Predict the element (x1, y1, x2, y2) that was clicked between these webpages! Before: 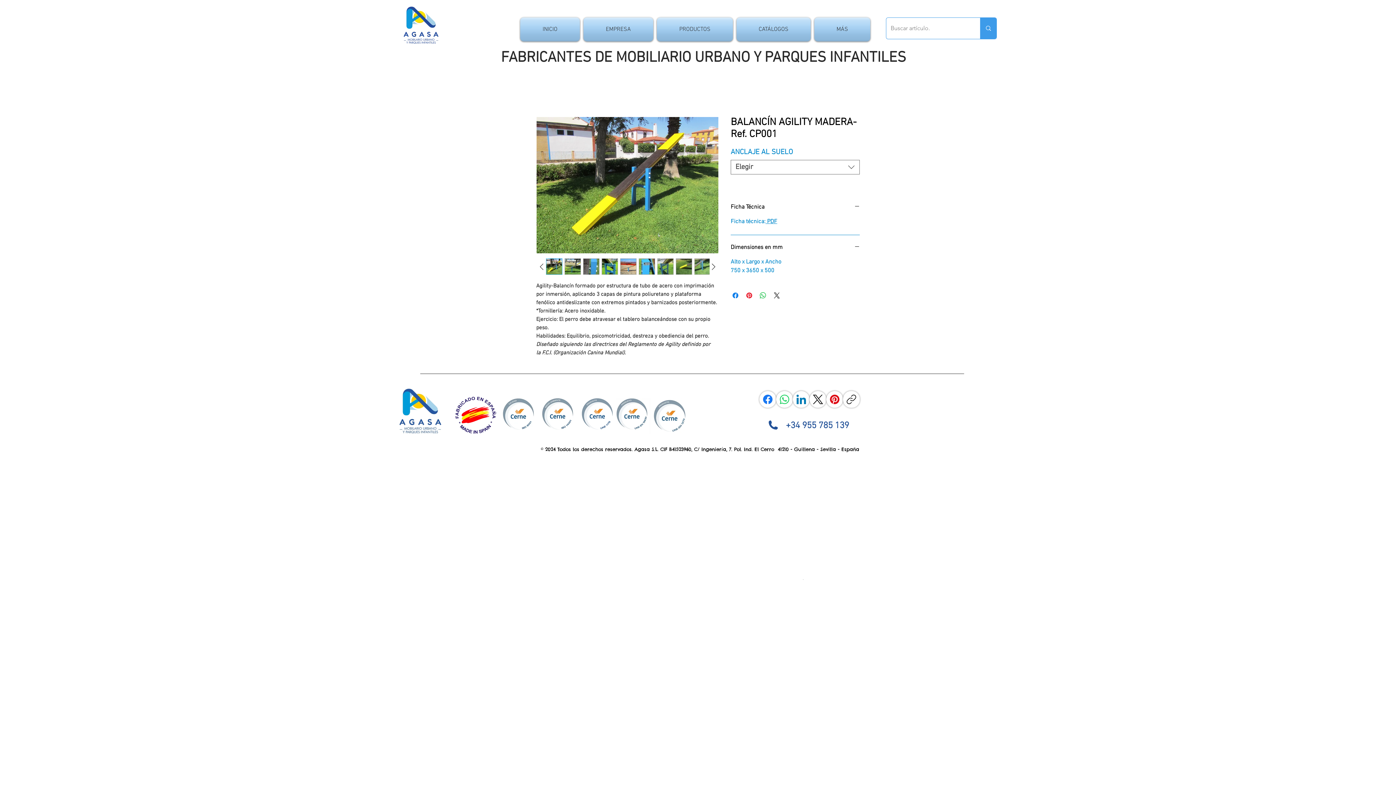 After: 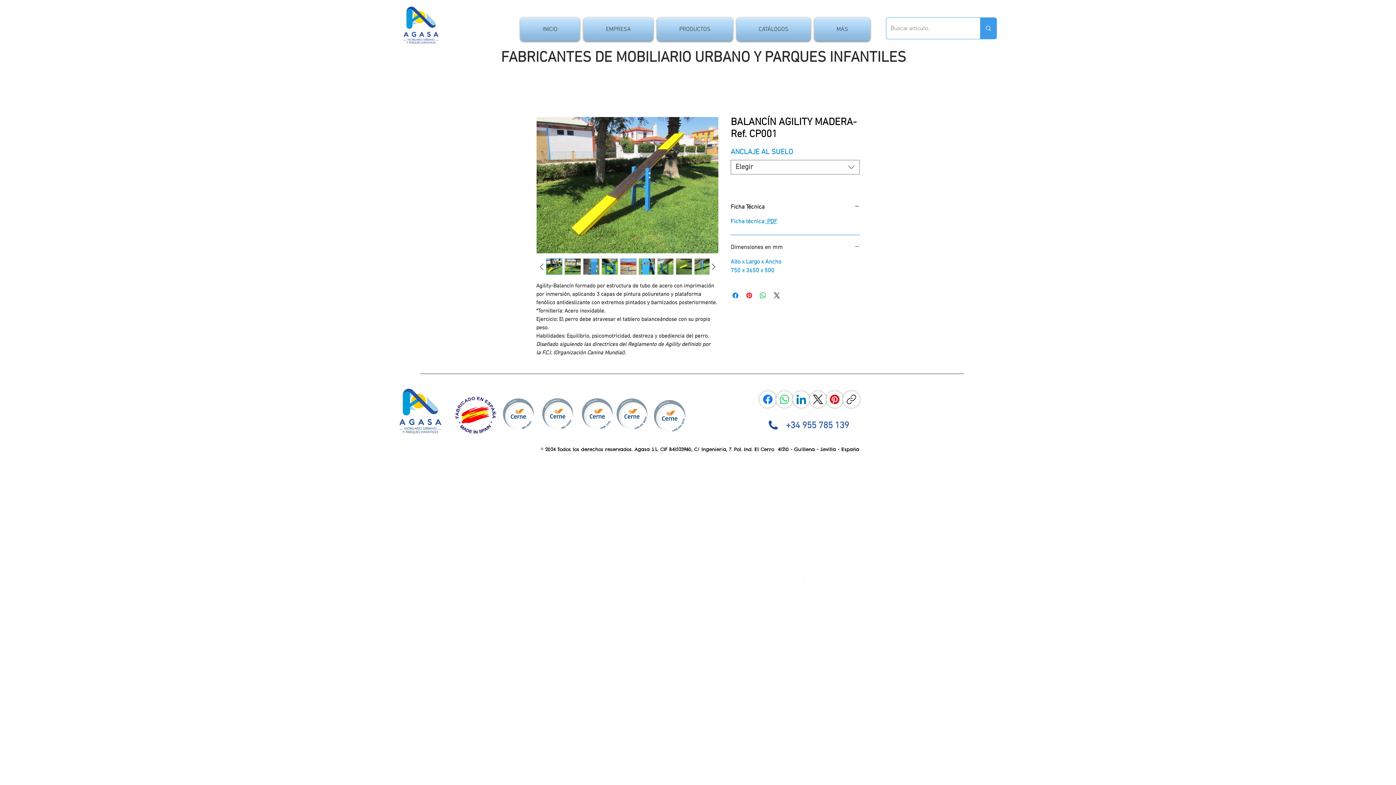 Action: label: Dimensiones en mm bbox: (730, 244, 860, 251)